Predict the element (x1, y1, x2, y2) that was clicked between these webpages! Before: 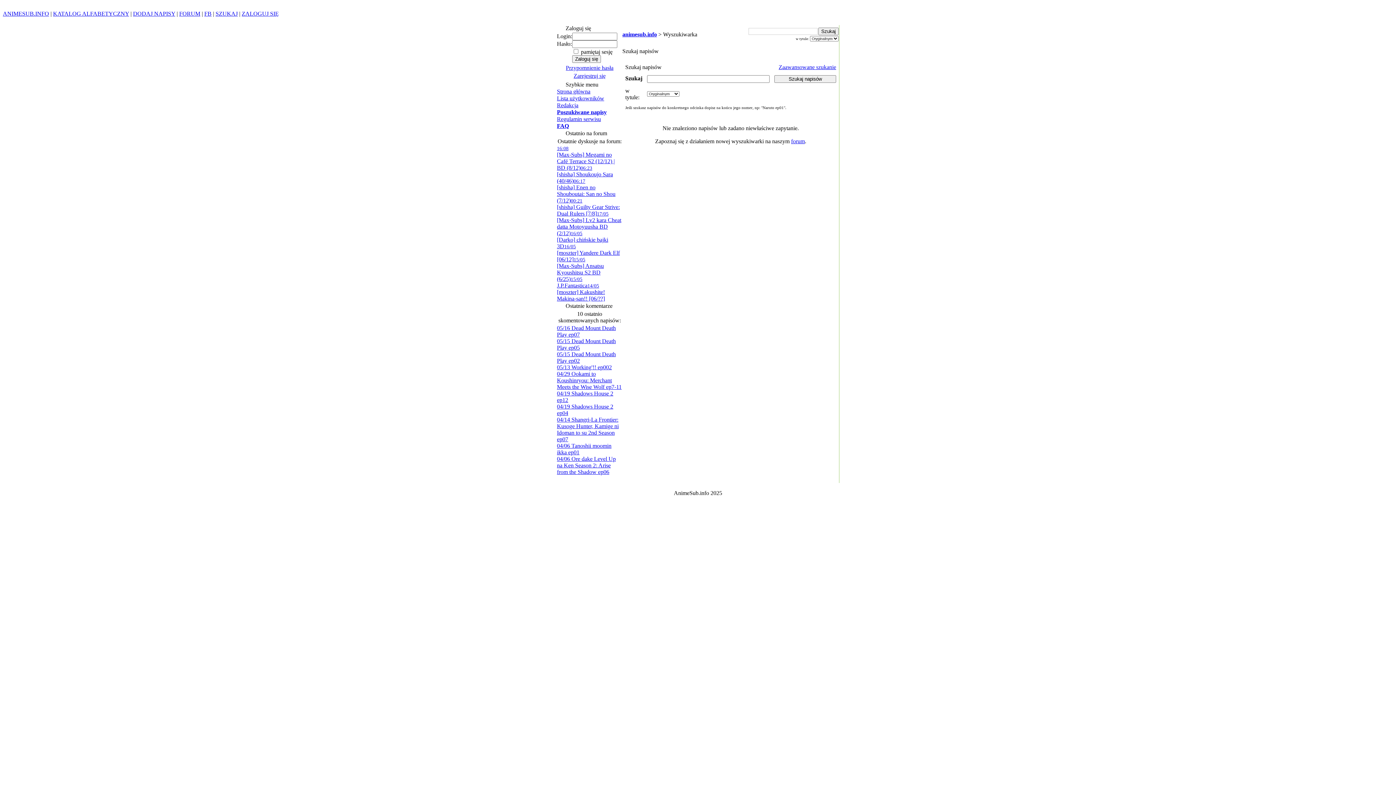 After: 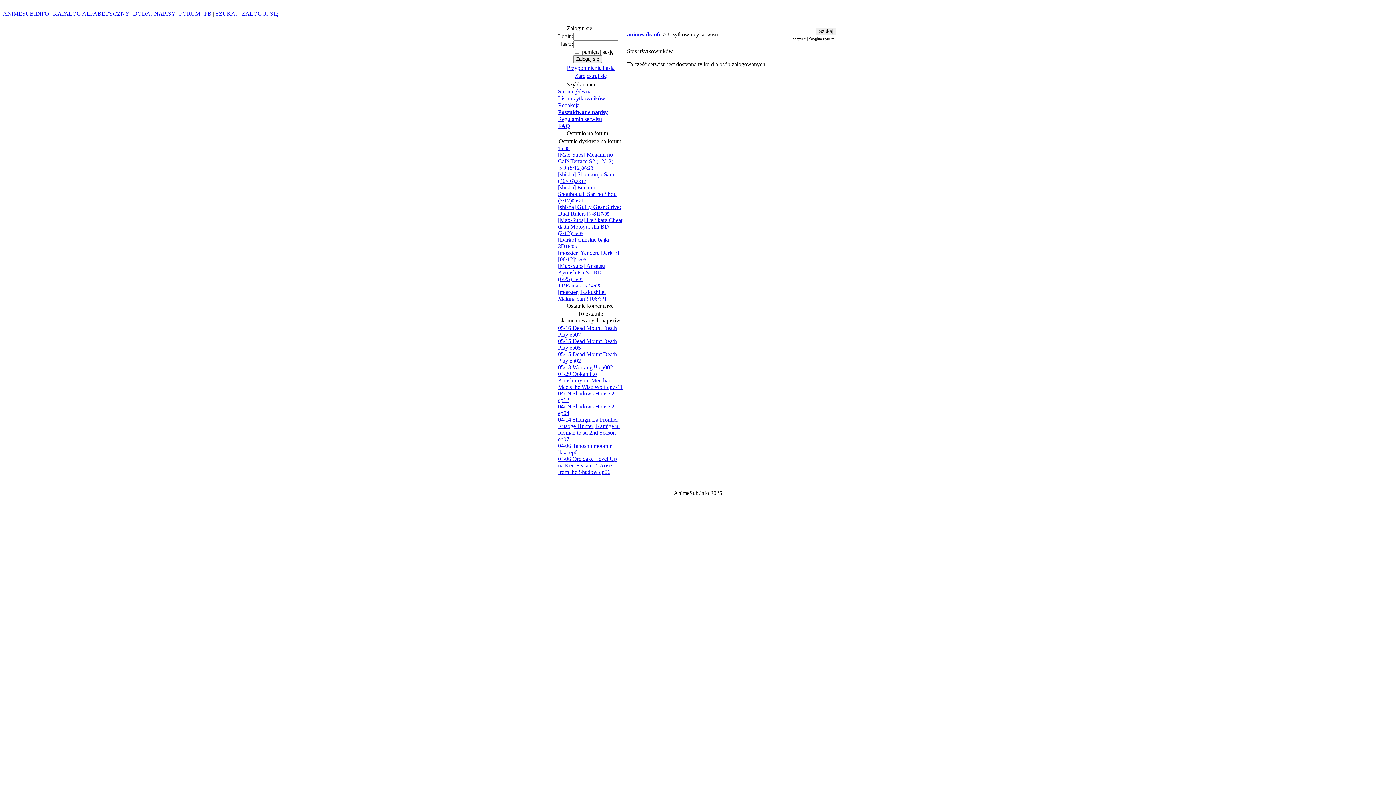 Action: label: Lista użytkowników bbox: (557, 95, 604, 101)